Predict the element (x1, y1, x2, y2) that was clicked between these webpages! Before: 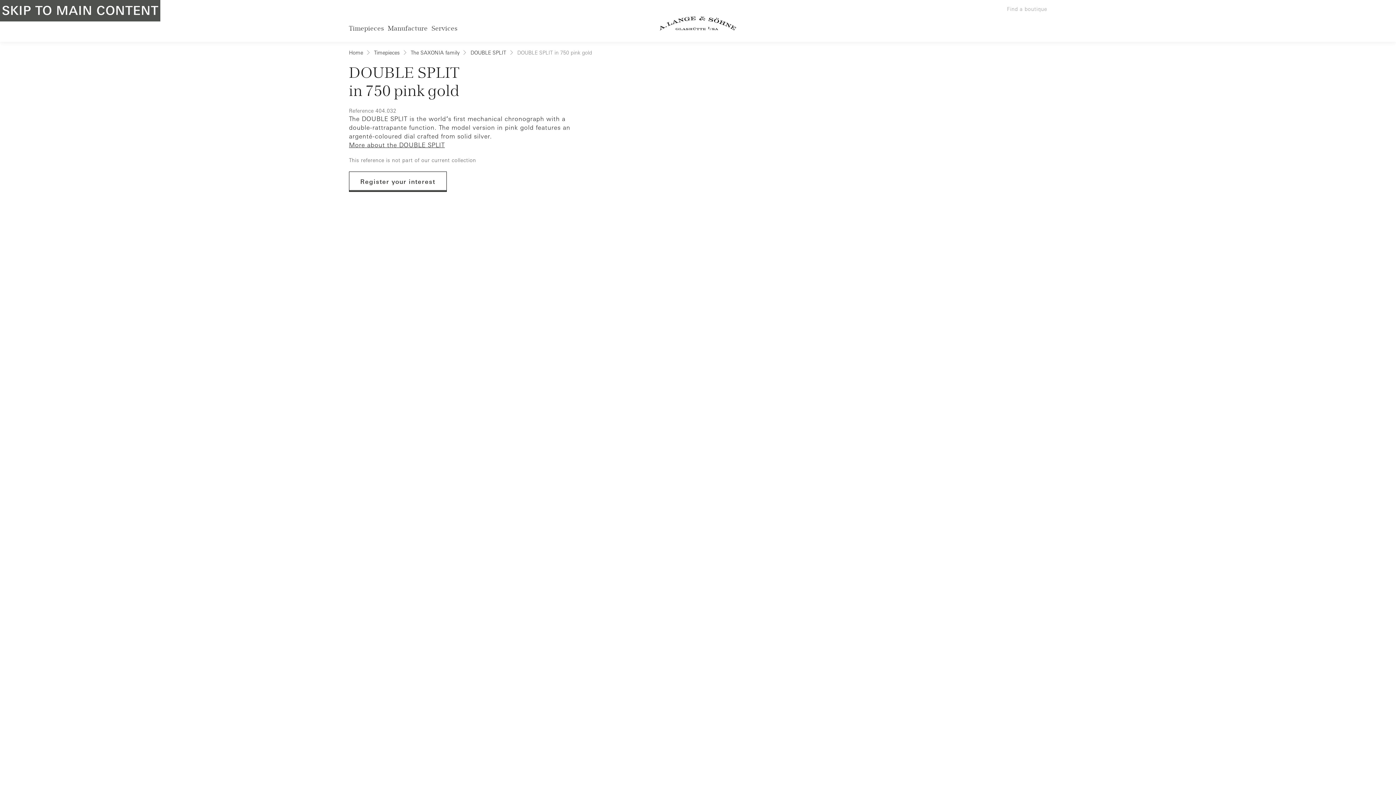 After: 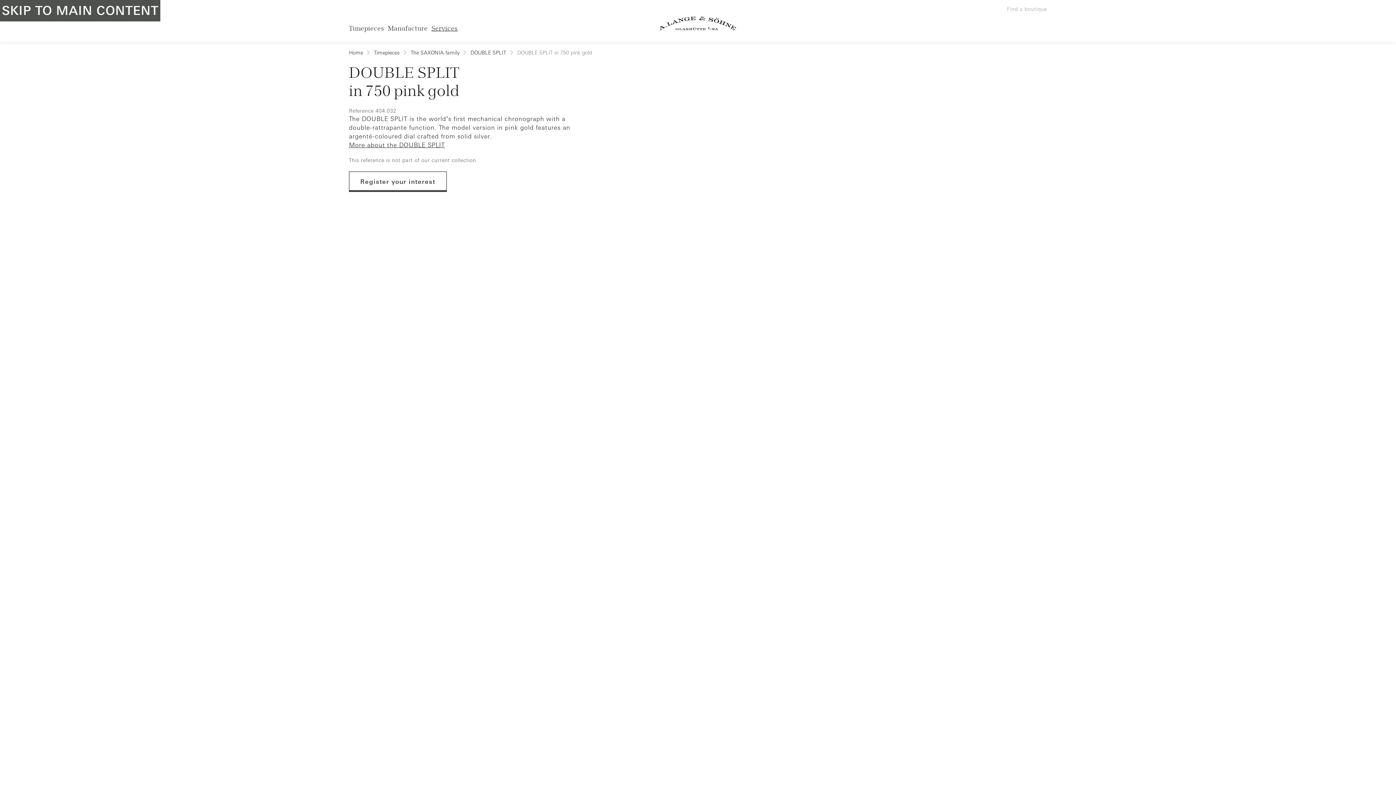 Action: bbox: (429, 22, 459, 34) label: Services